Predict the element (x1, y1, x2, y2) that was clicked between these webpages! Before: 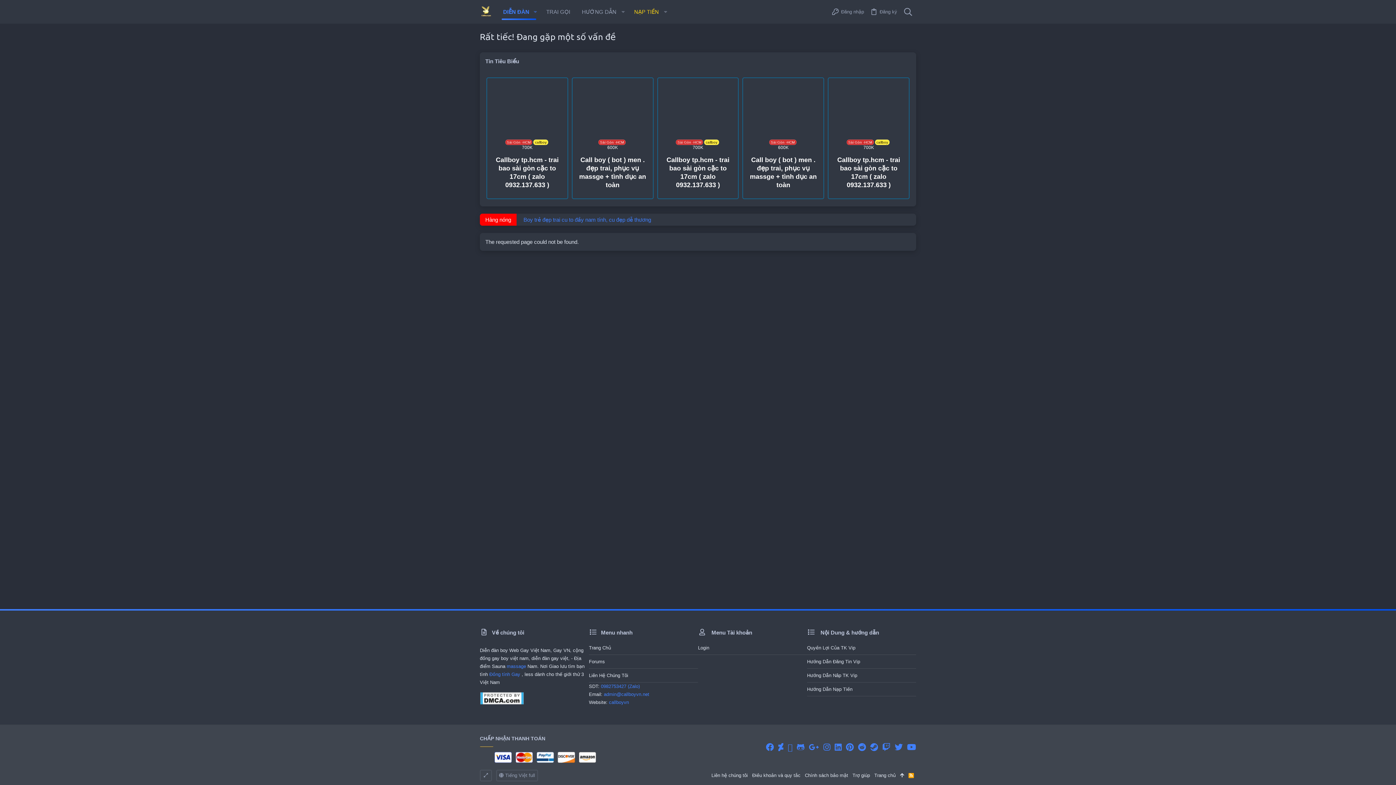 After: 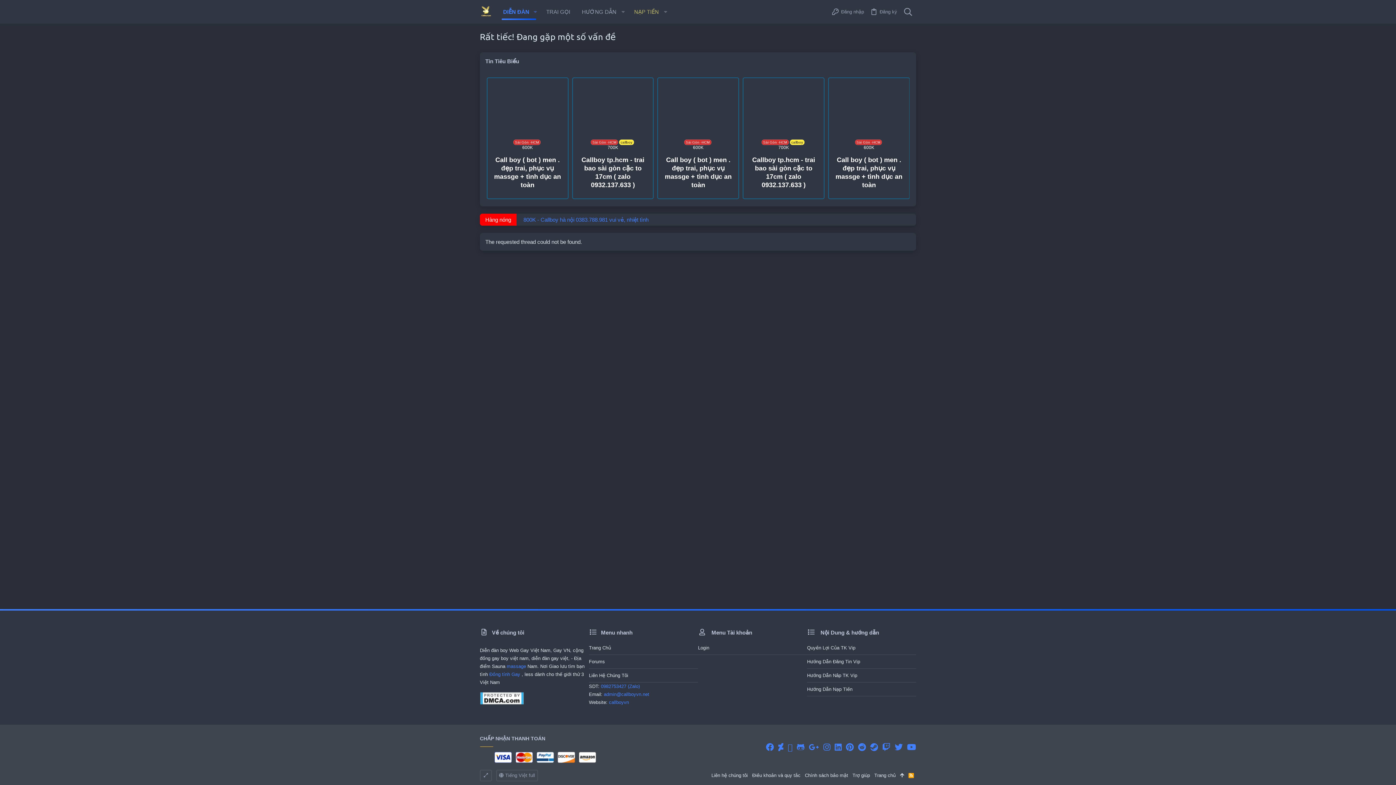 Action: bbox: (807, 641, 916, 655) label: Quyền Lợi Của TK Vip